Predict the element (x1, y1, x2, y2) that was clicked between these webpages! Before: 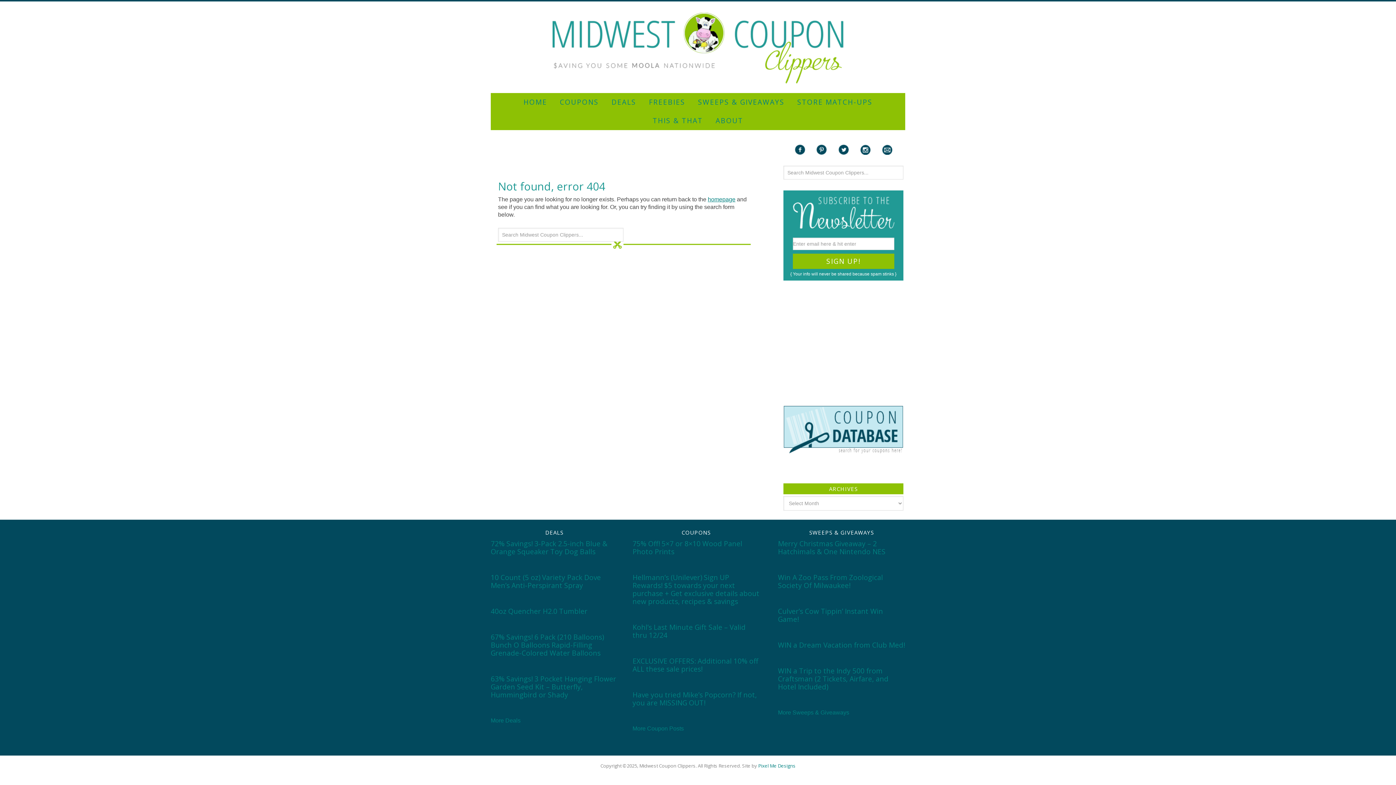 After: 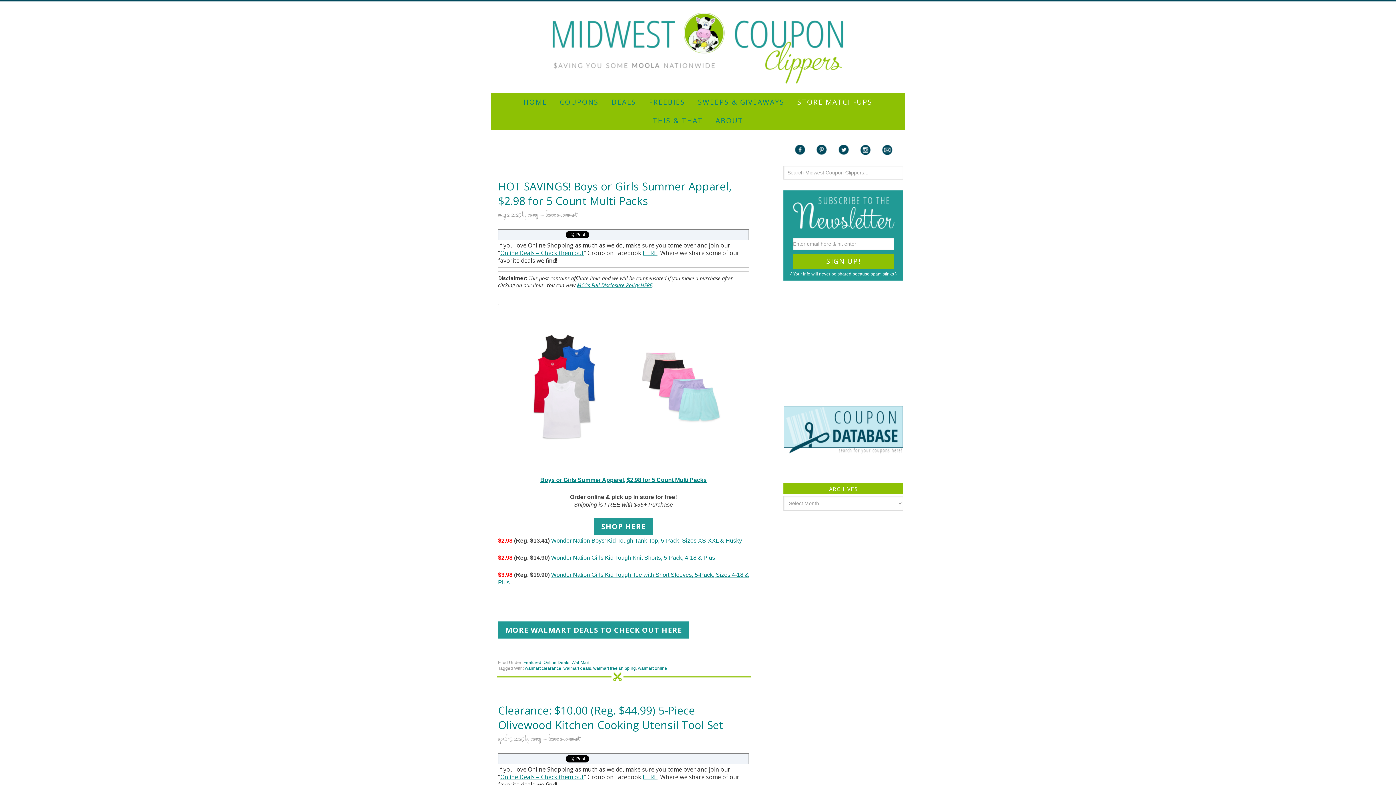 Action: label: STORE MATCH-UPS bbox: (792, 93, 877, 111)